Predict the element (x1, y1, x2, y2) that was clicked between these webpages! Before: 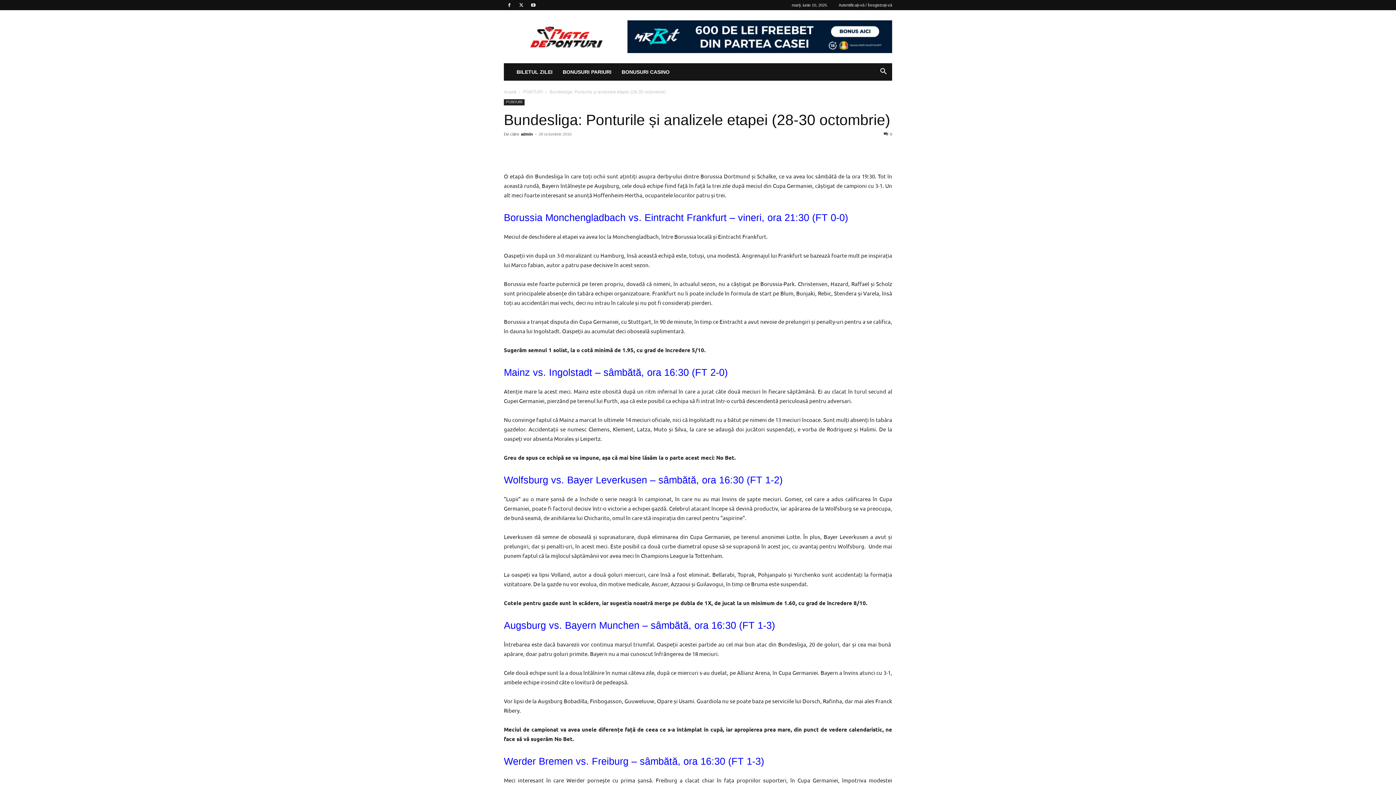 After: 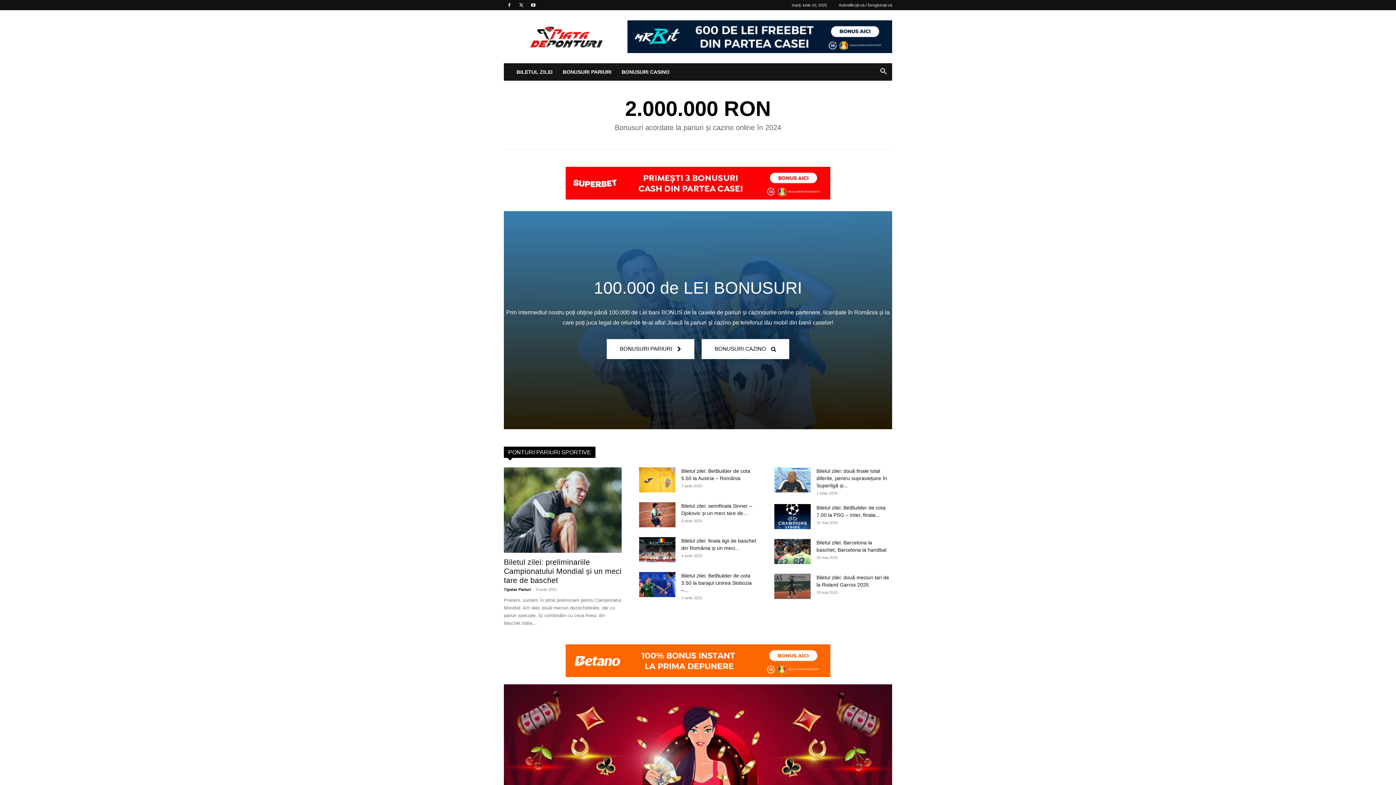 Action: bbox: (504, 89, 516, 94) label: Acasă